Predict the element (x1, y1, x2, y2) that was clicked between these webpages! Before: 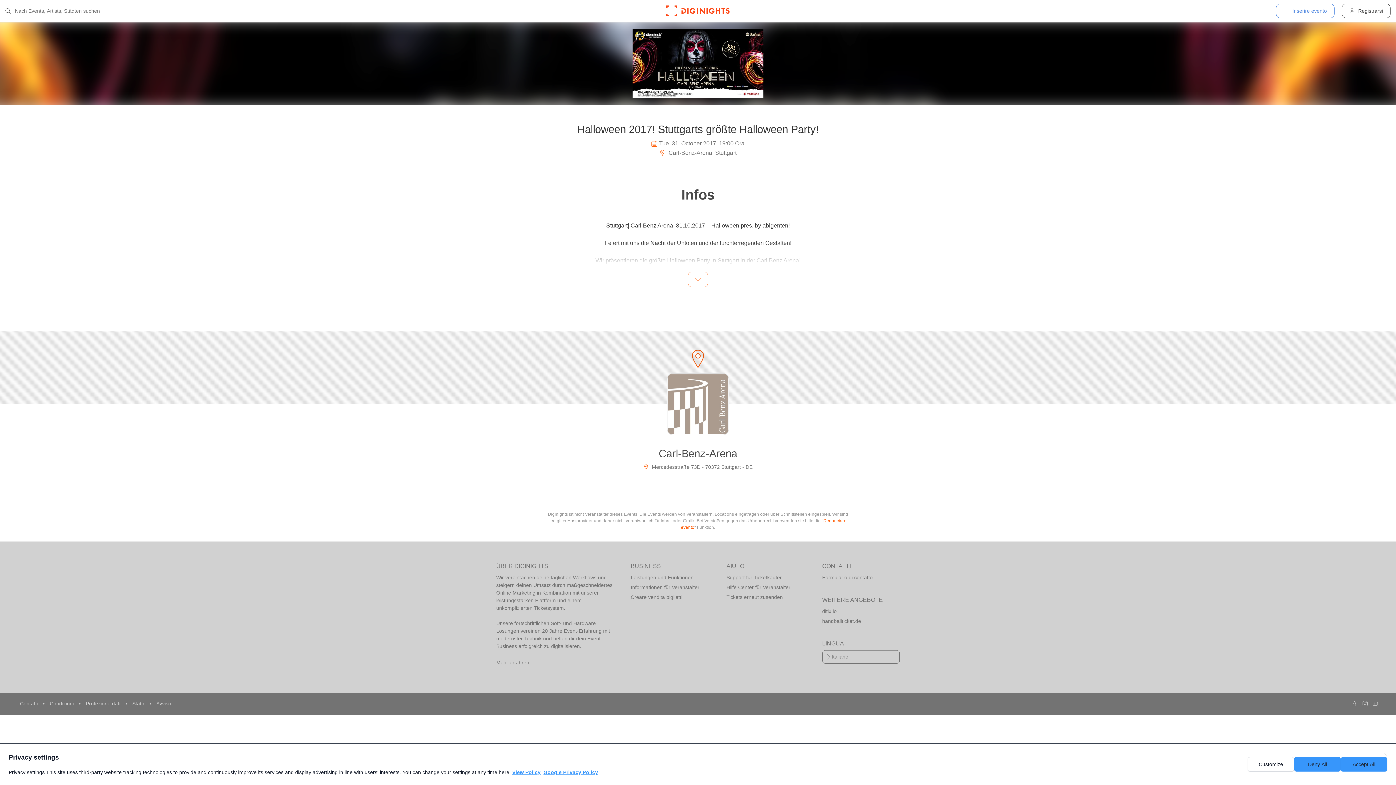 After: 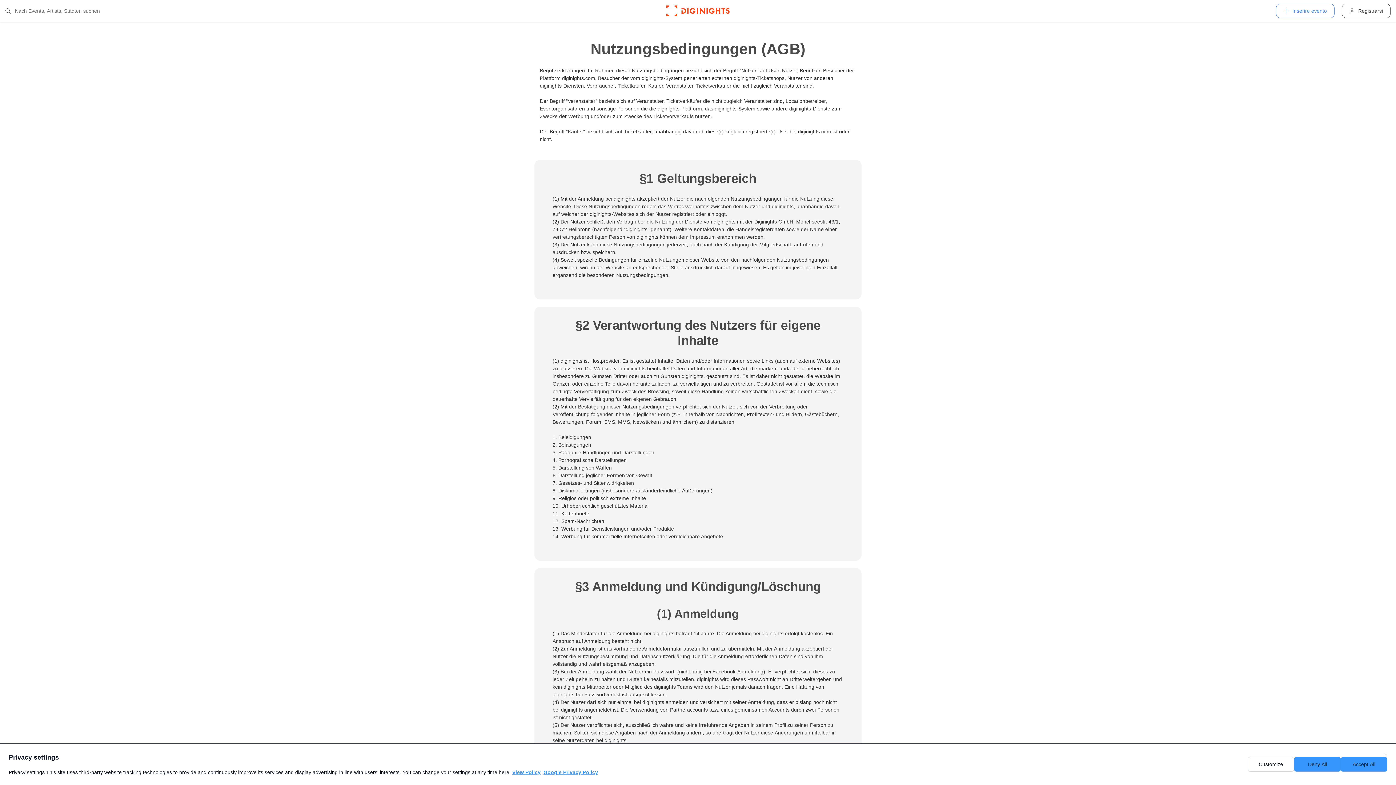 Action: bbox: (48, 701, 77, 706) label: Condizioni 